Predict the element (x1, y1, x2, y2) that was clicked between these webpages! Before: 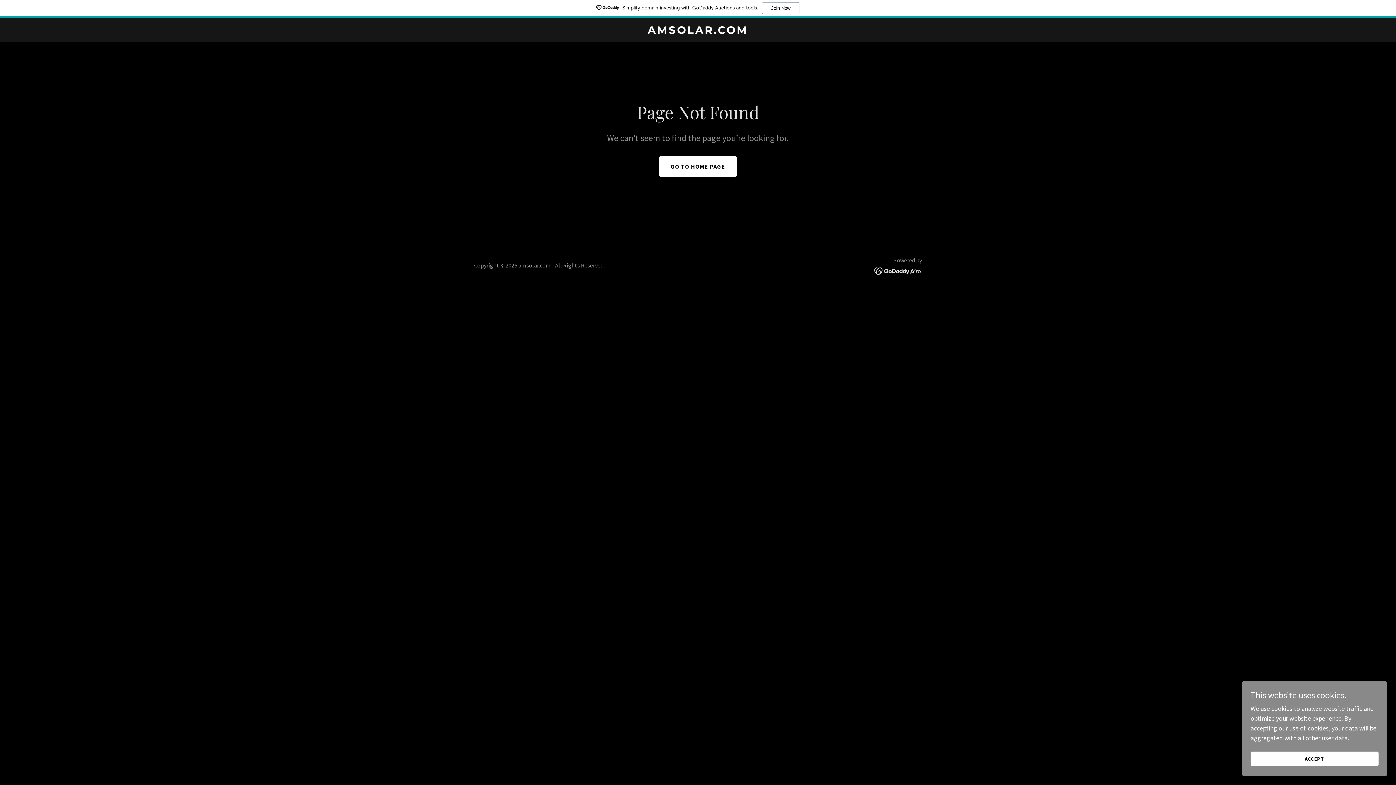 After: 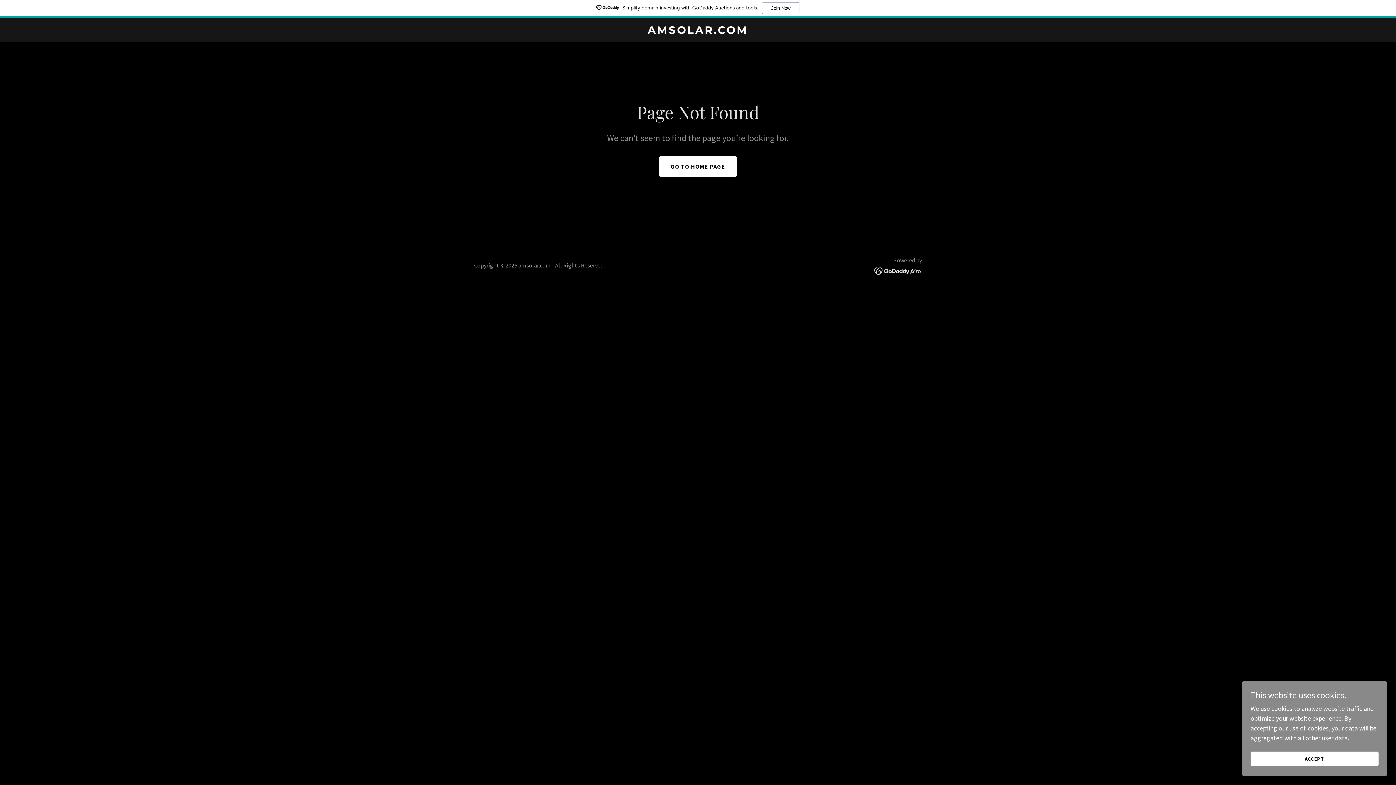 Action: label: Simplify domain investing with GoDaddy Auctions and tools.
Join Now bbox: (0, 0, 1396, 18)